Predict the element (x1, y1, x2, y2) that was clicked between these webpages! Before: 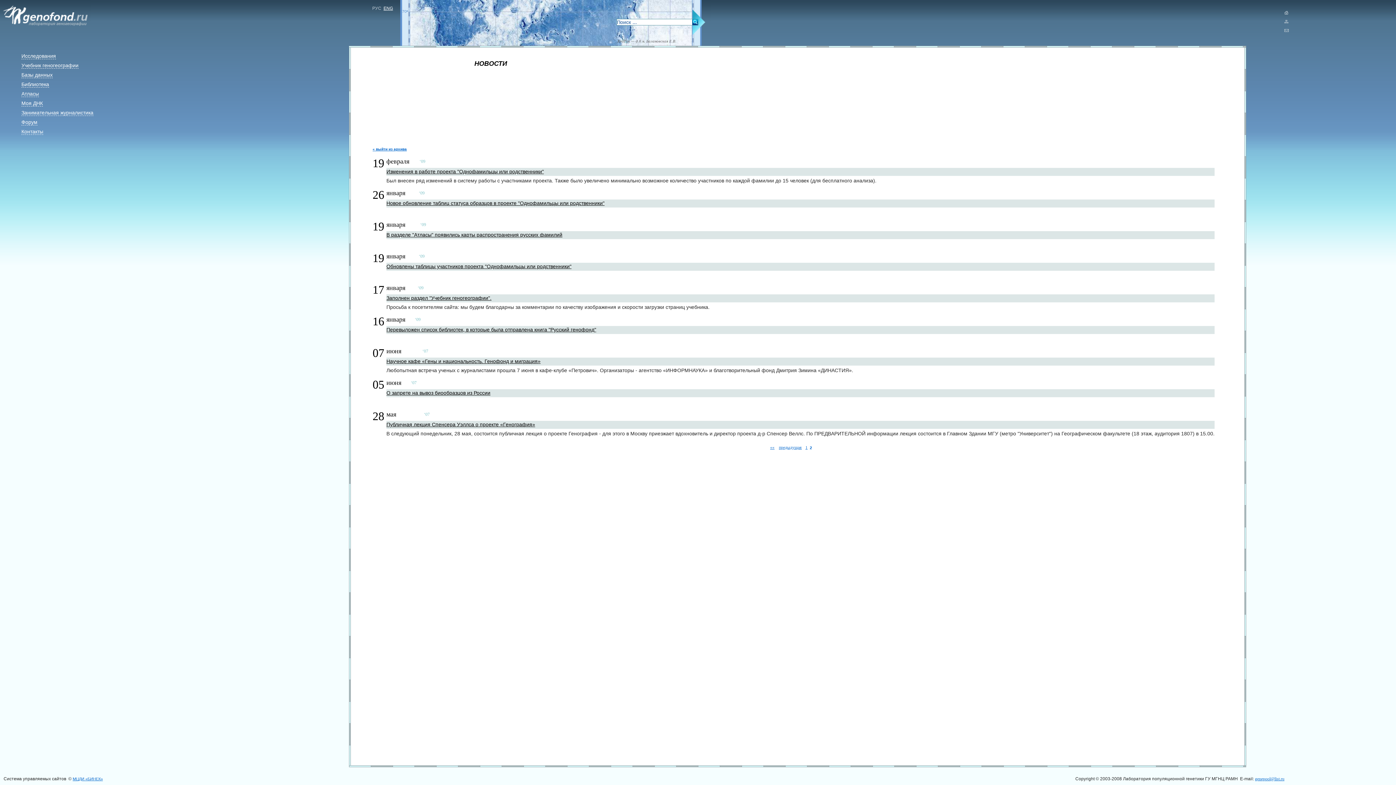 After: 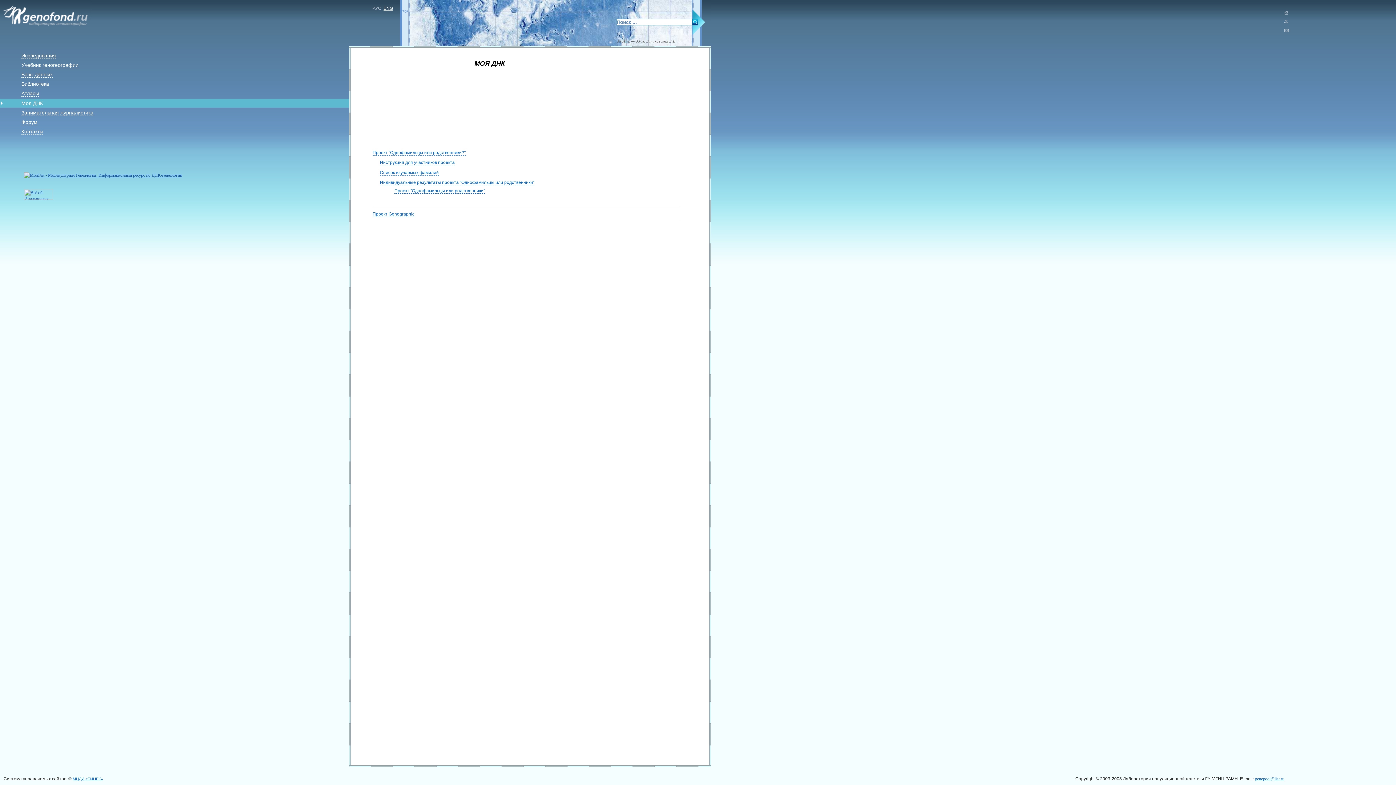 Action: label: Моя ДНК bbox: (21, 100, 42, 106)